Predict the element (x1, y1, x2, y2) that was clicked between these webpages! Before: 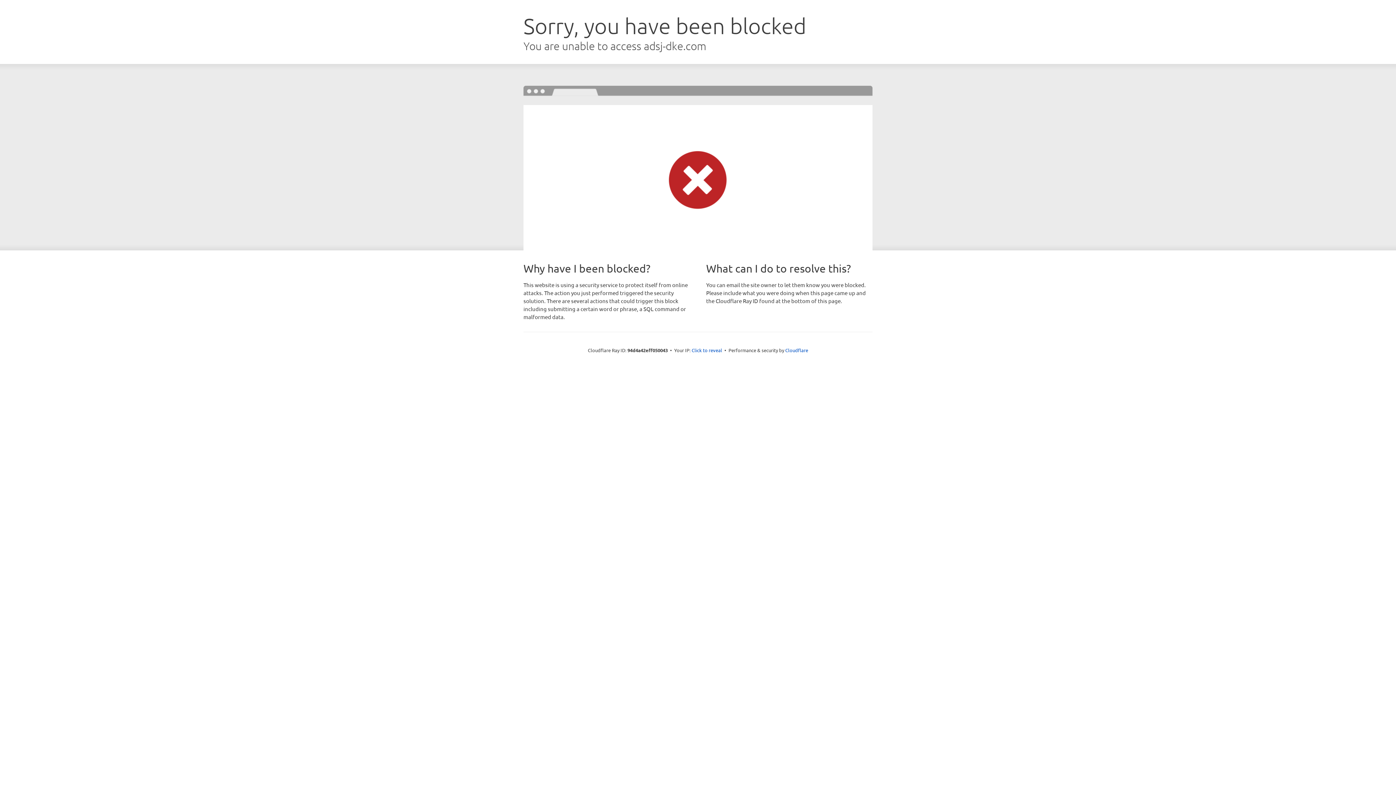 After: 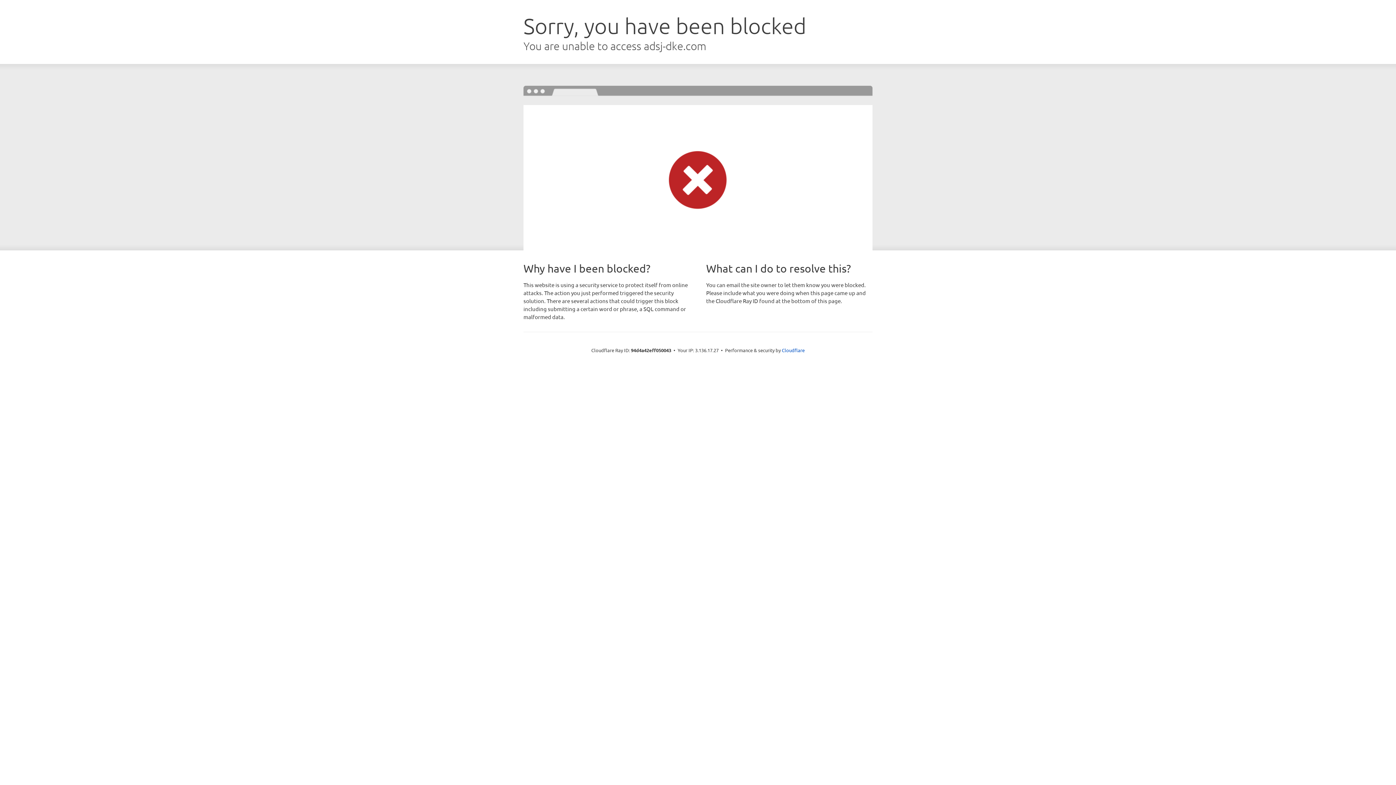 Action: label: Click to reveal bbox: (691, 346, 722, 353)